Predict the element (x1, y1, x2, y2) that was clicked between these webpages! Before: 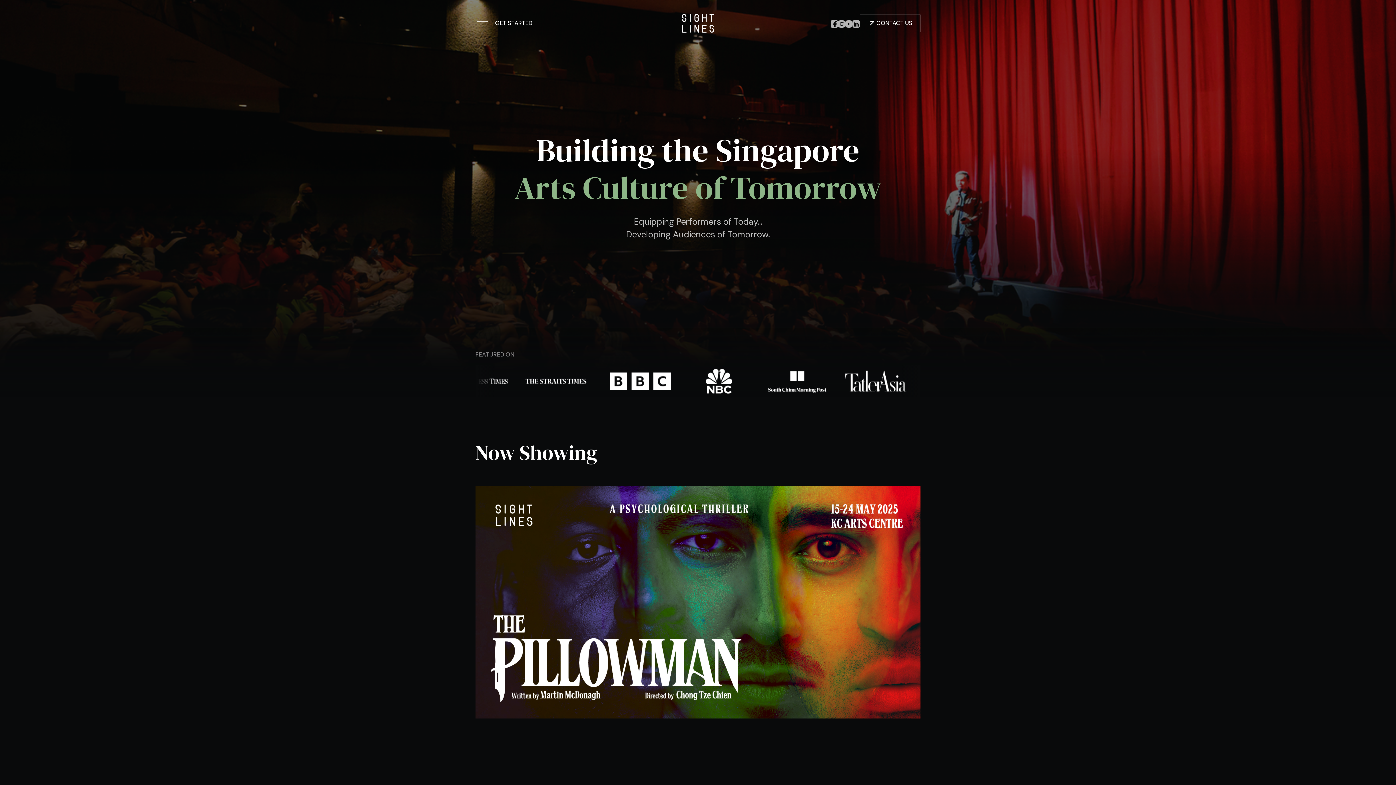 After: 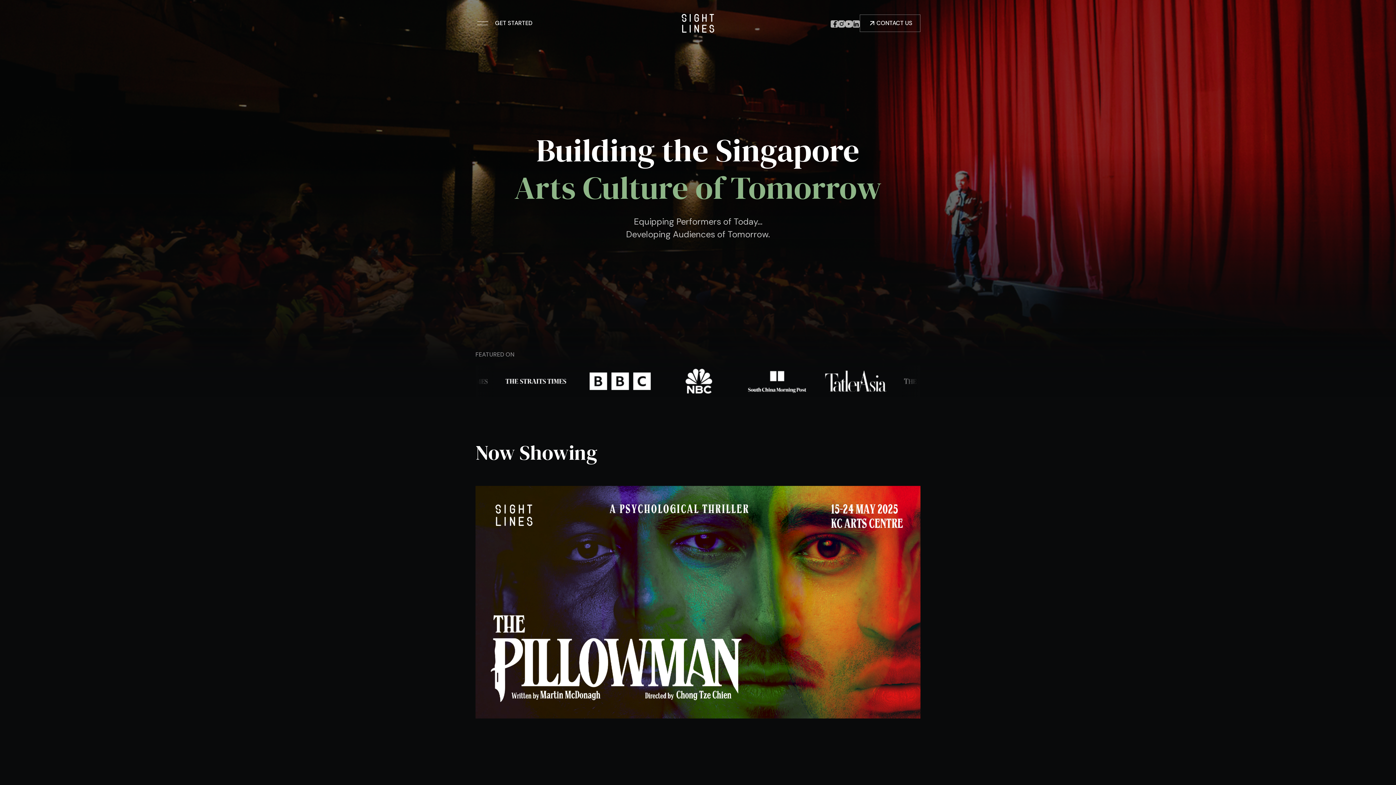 Action: bbox: (677, 11, 718, 34)